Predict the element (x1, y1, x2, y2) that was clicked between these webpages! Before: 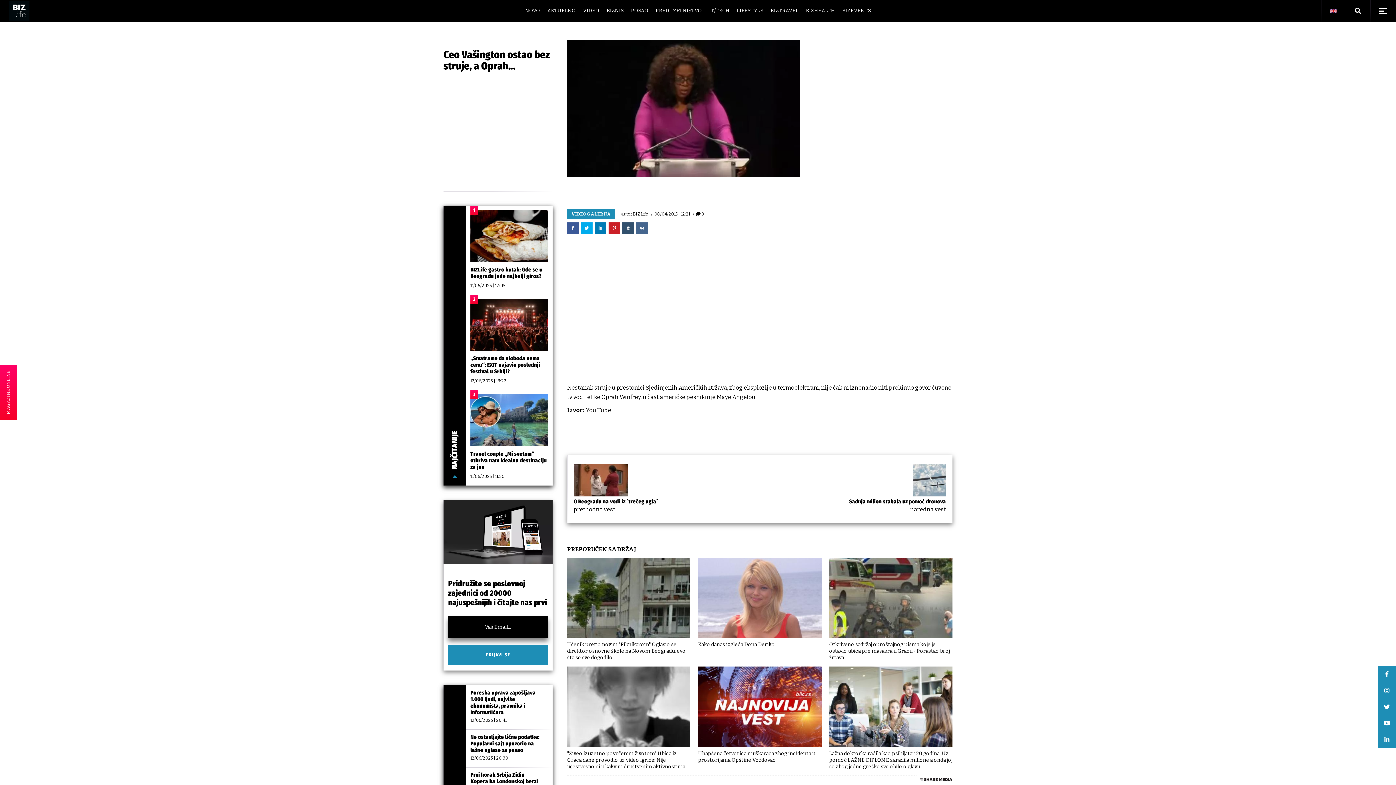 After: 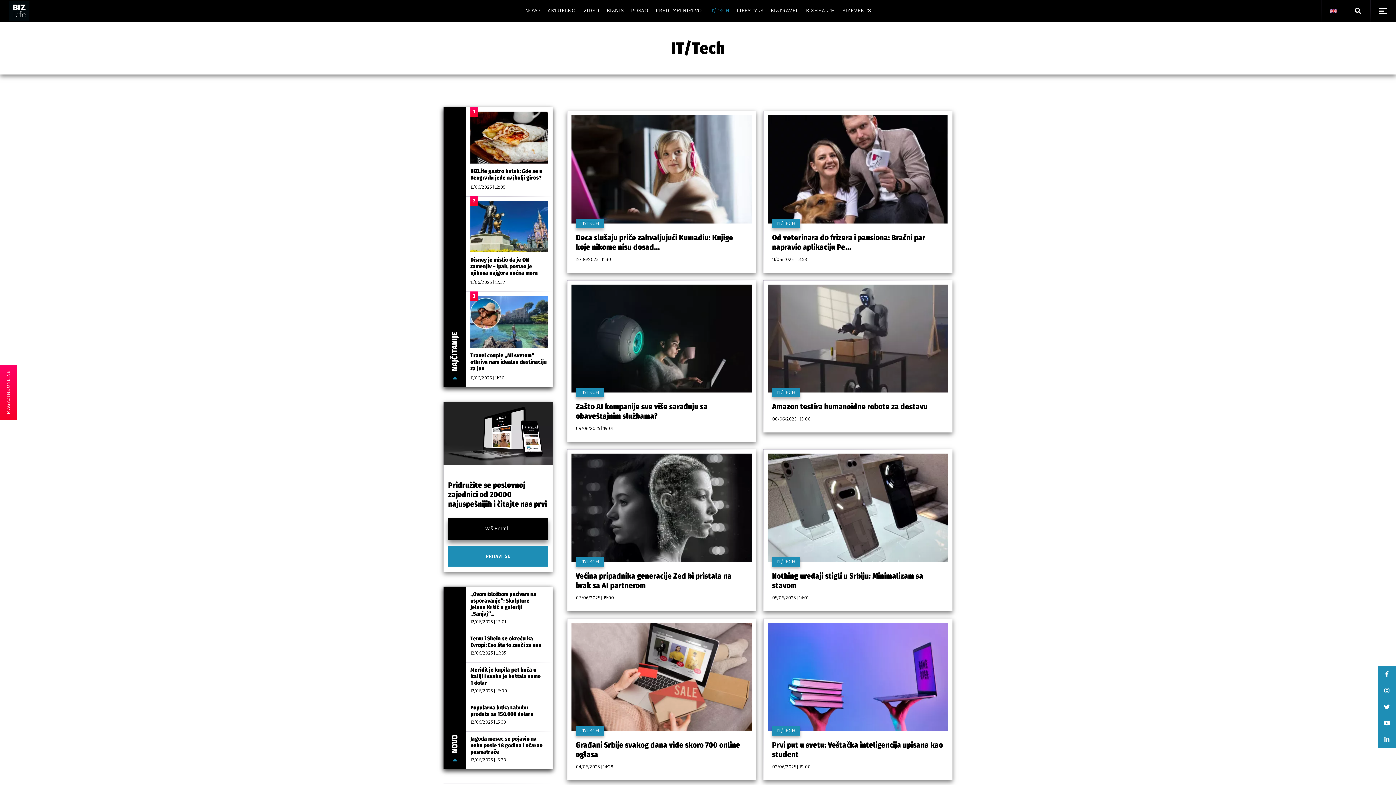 Action: bbox: (709, 0, 729, 21) label: IT/TECH